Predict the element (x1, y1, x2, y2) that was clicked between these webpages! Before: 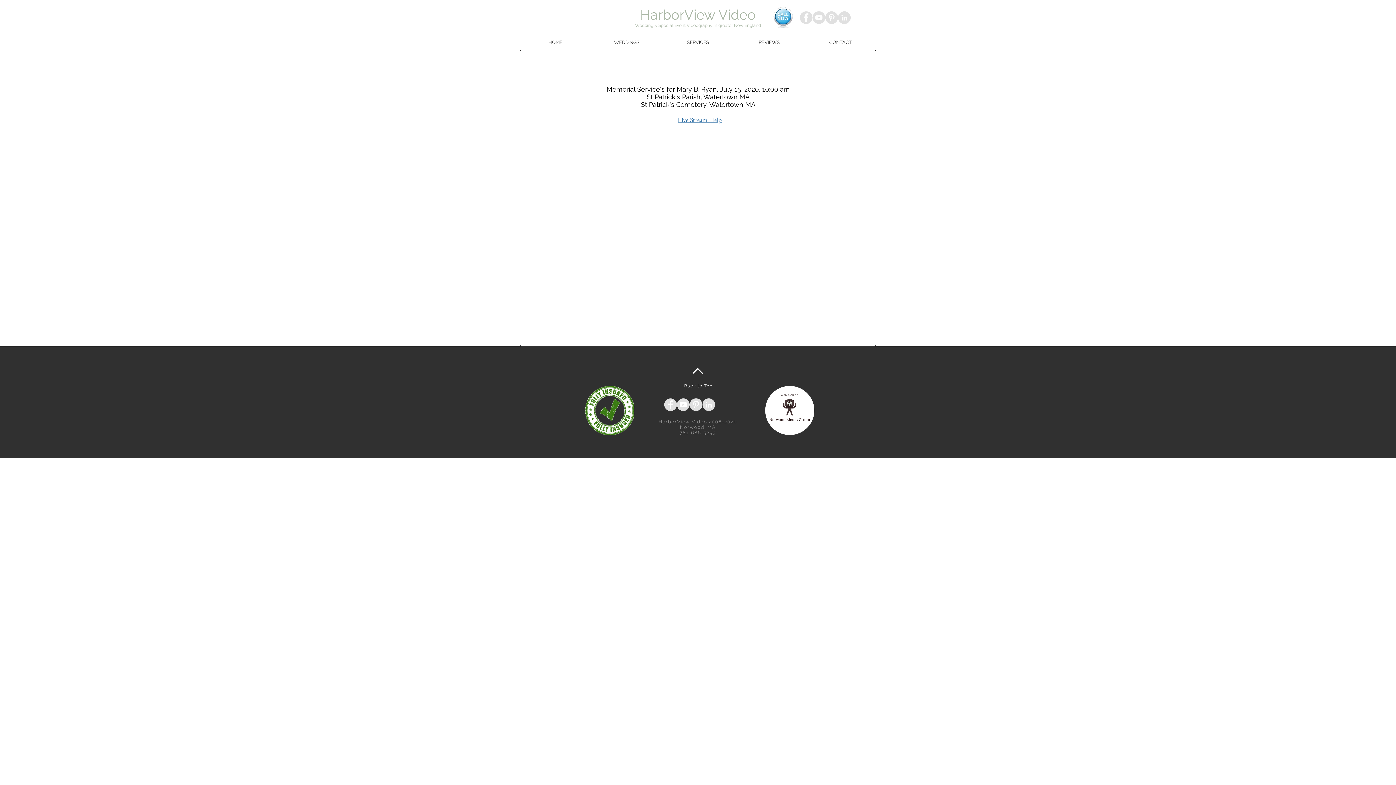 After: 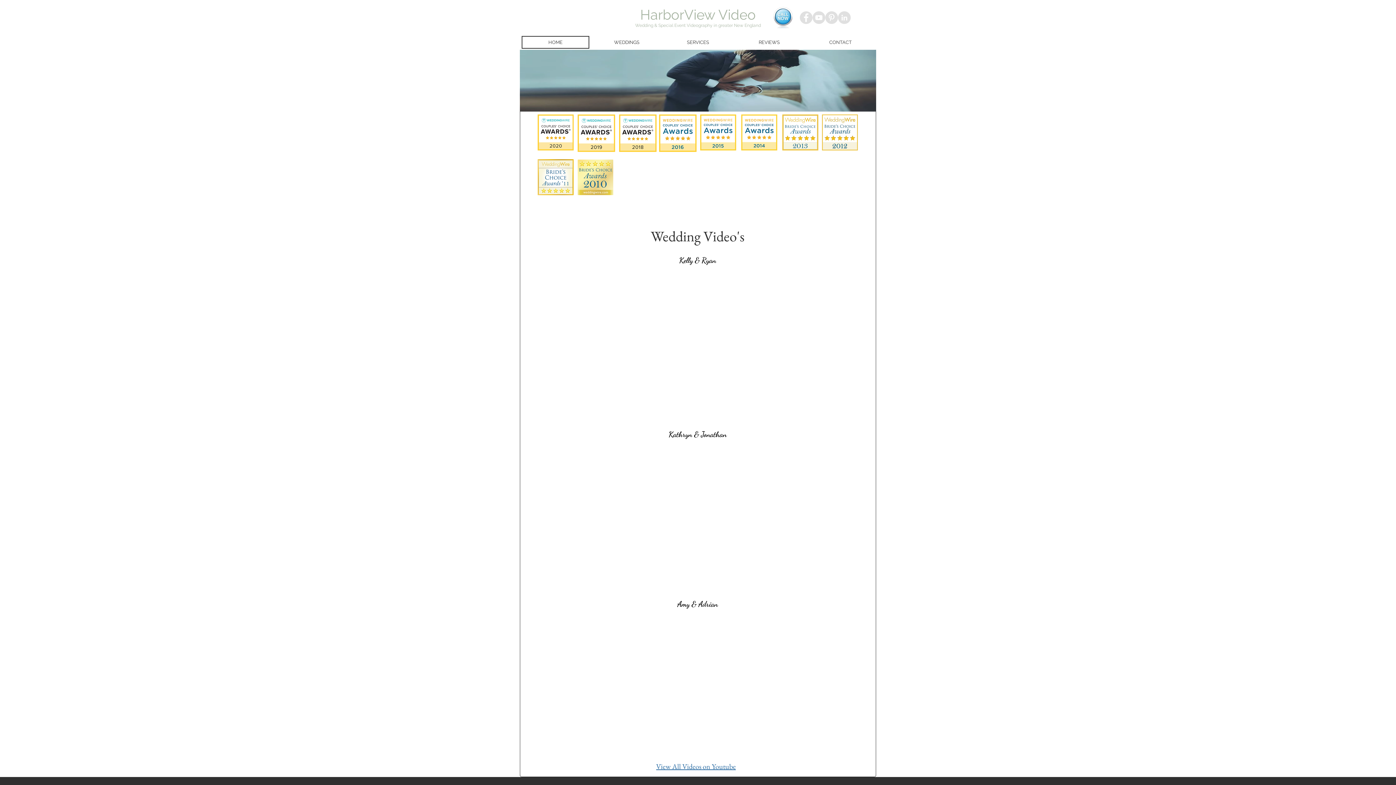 Action: bbox: (640, 6, 756, 22) label: HarborView Video